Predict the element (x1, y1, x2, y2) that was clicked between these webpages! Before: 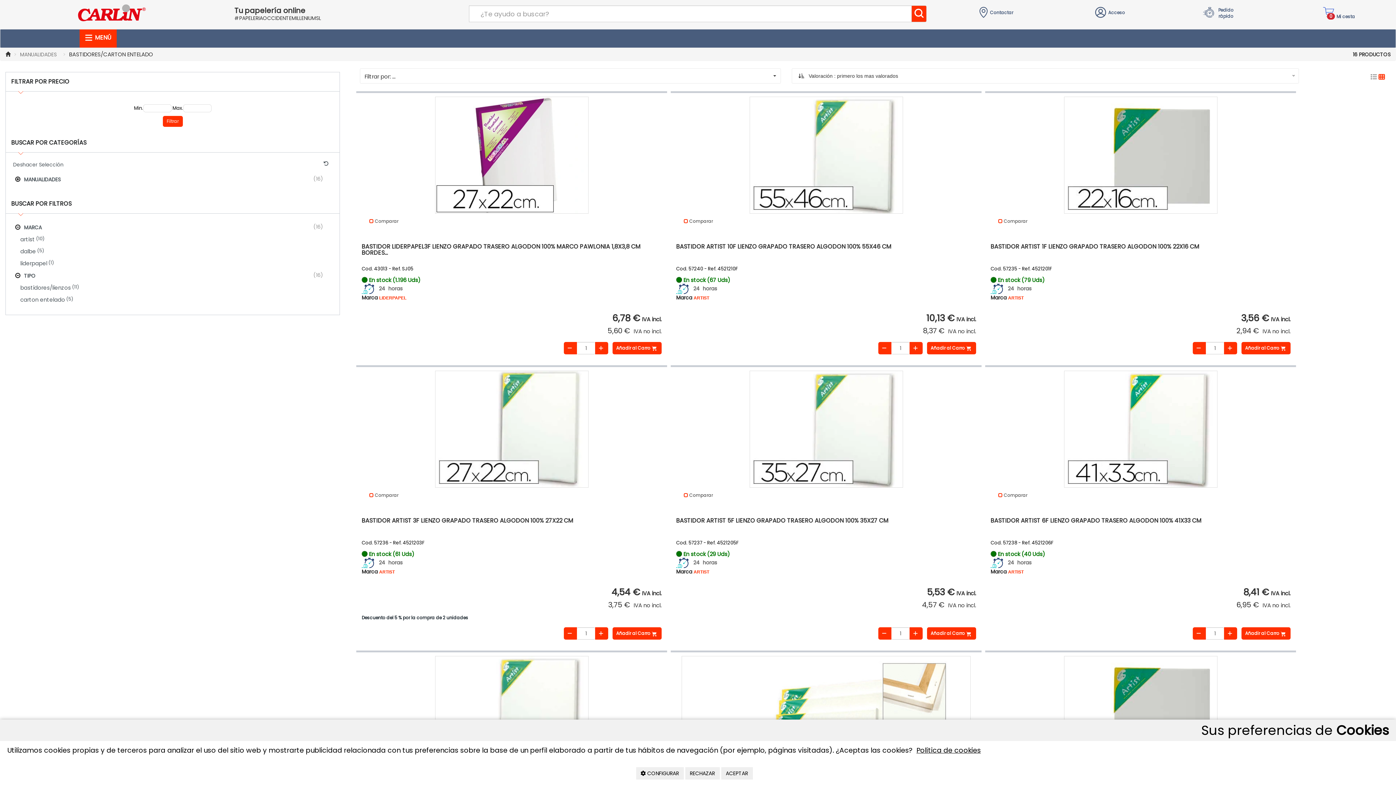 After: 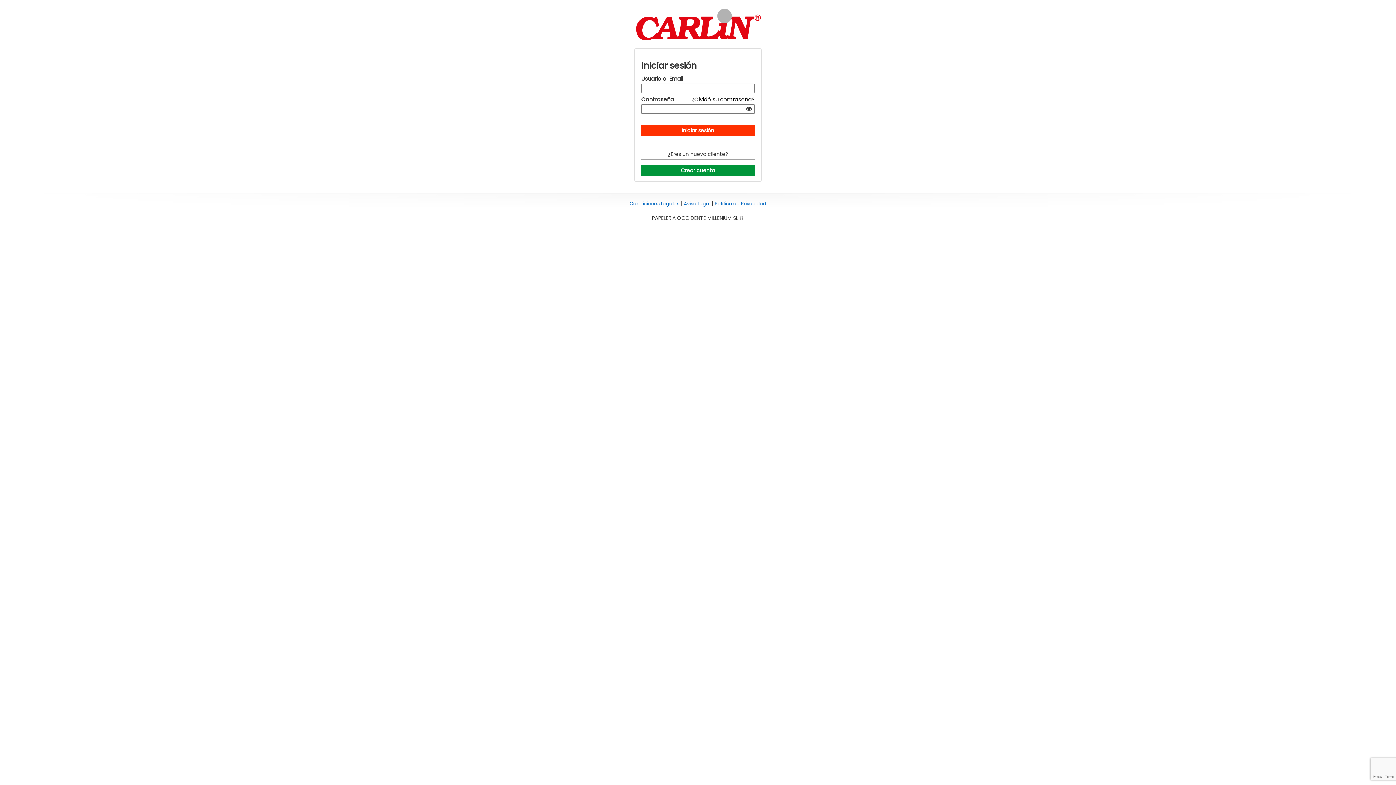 Action: bbox: (1094, 6, 1125, 17) label: Acceso